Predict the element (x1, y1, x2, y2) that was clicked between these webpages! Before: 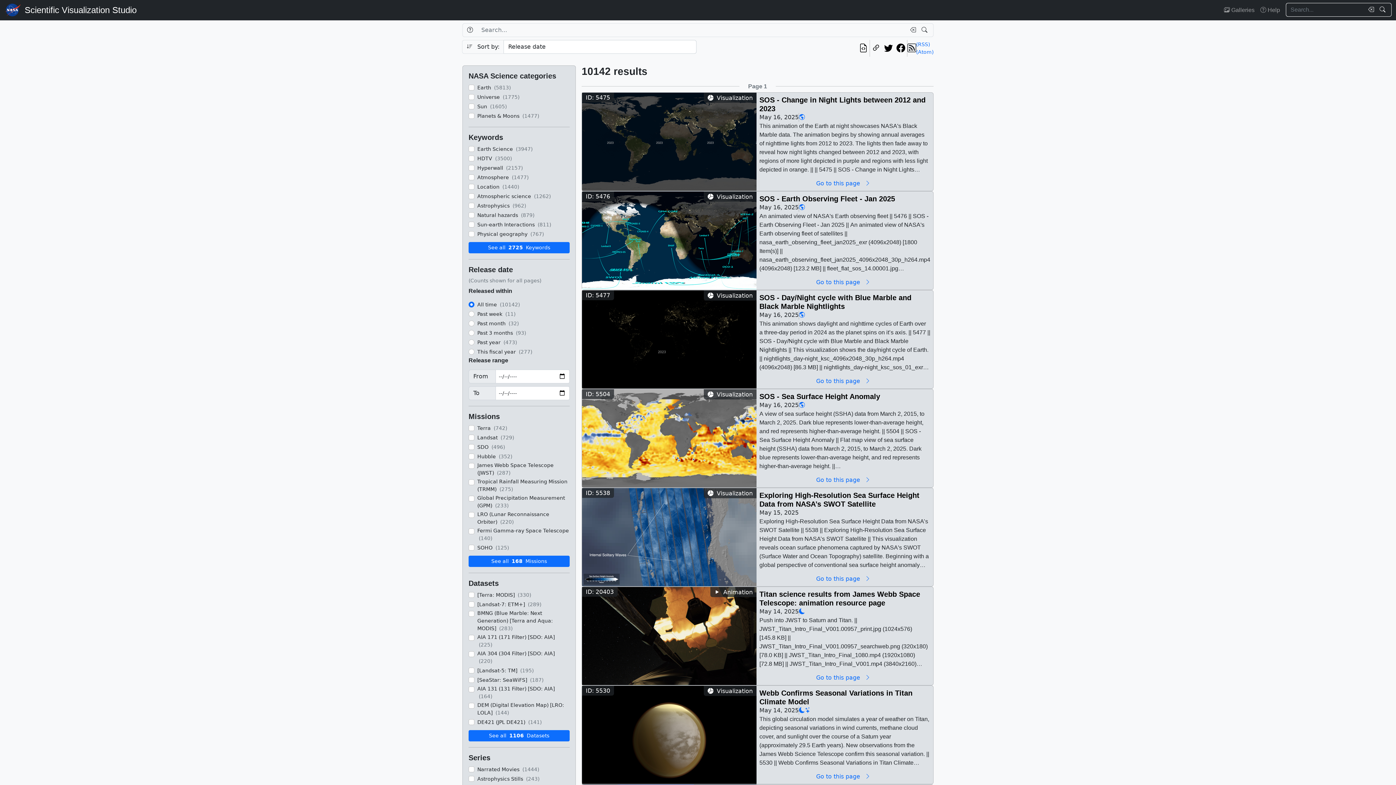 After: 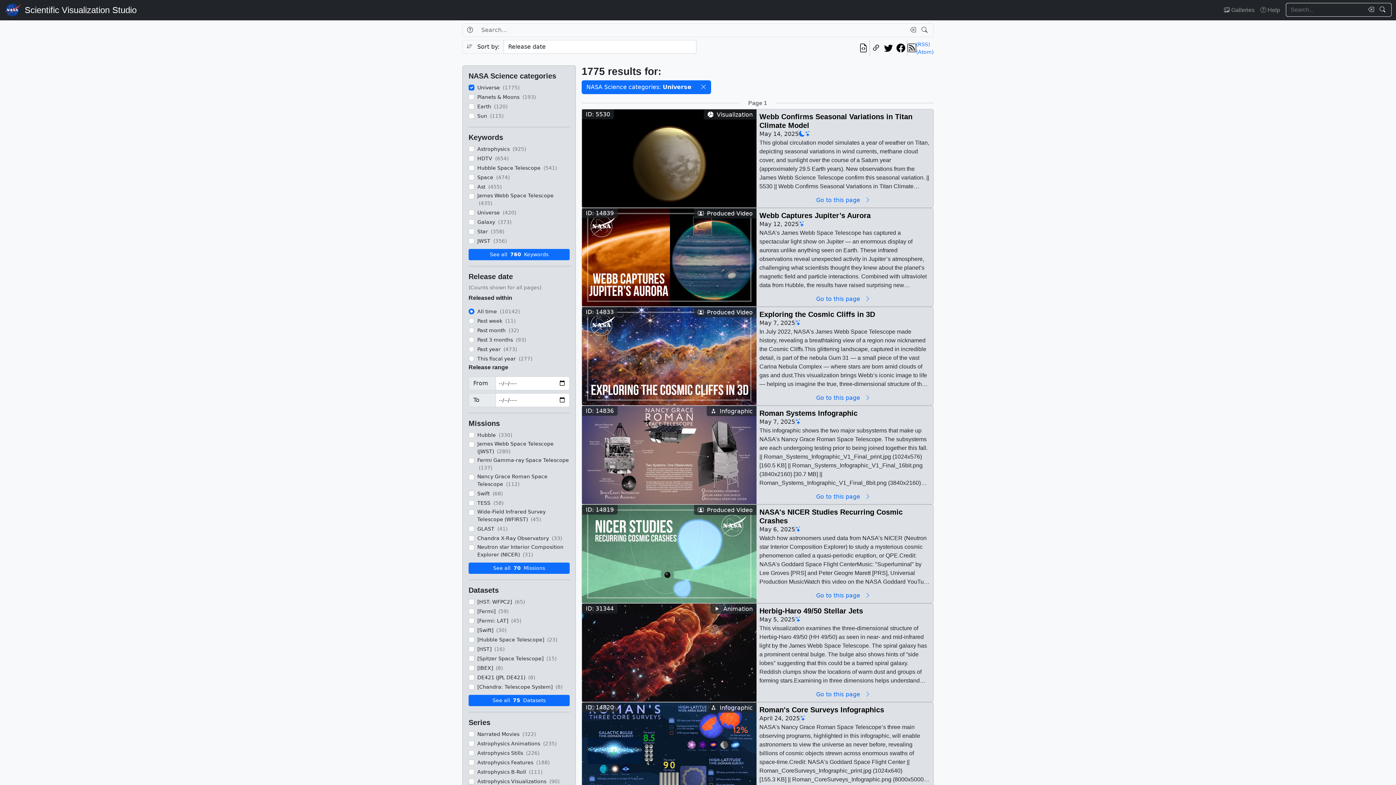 Action: bbox: (805, 706, 810, 715)